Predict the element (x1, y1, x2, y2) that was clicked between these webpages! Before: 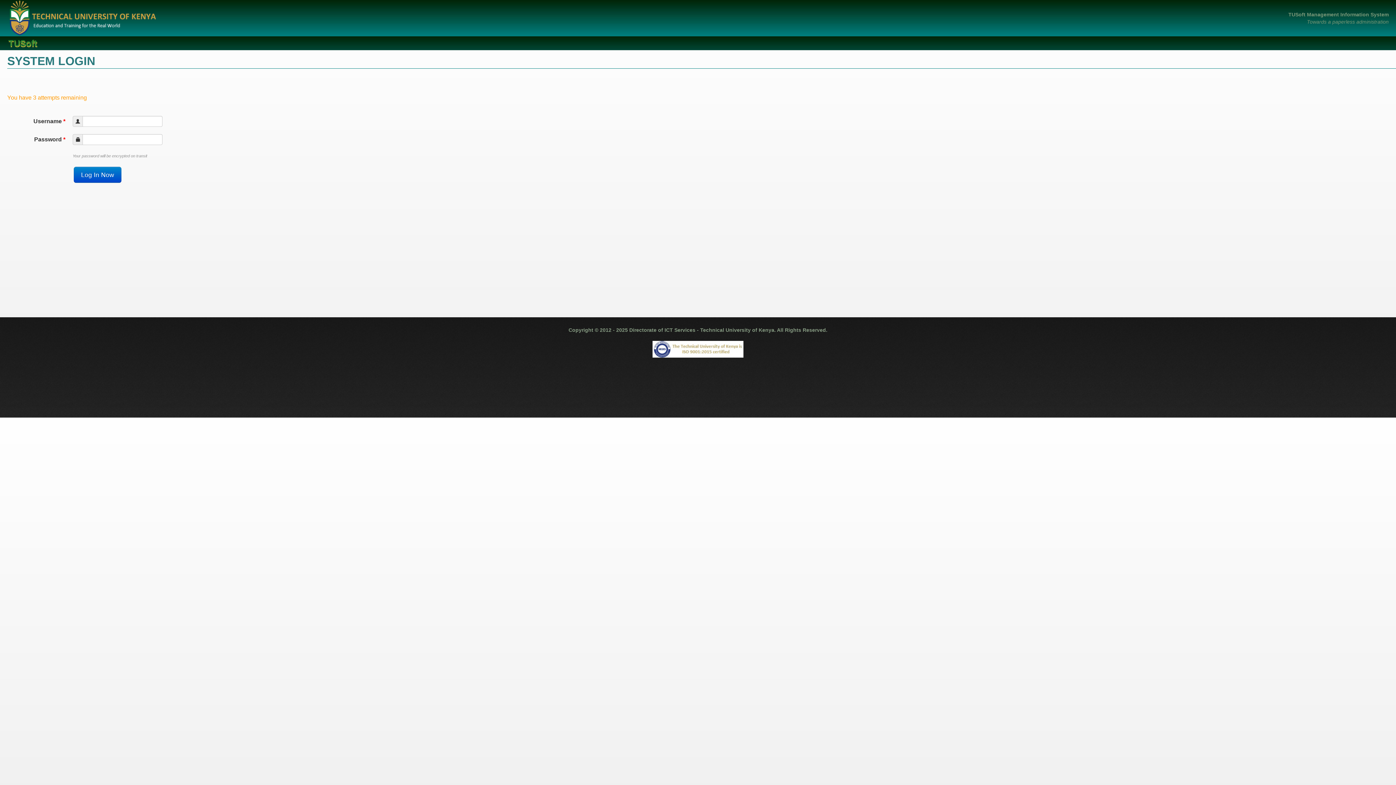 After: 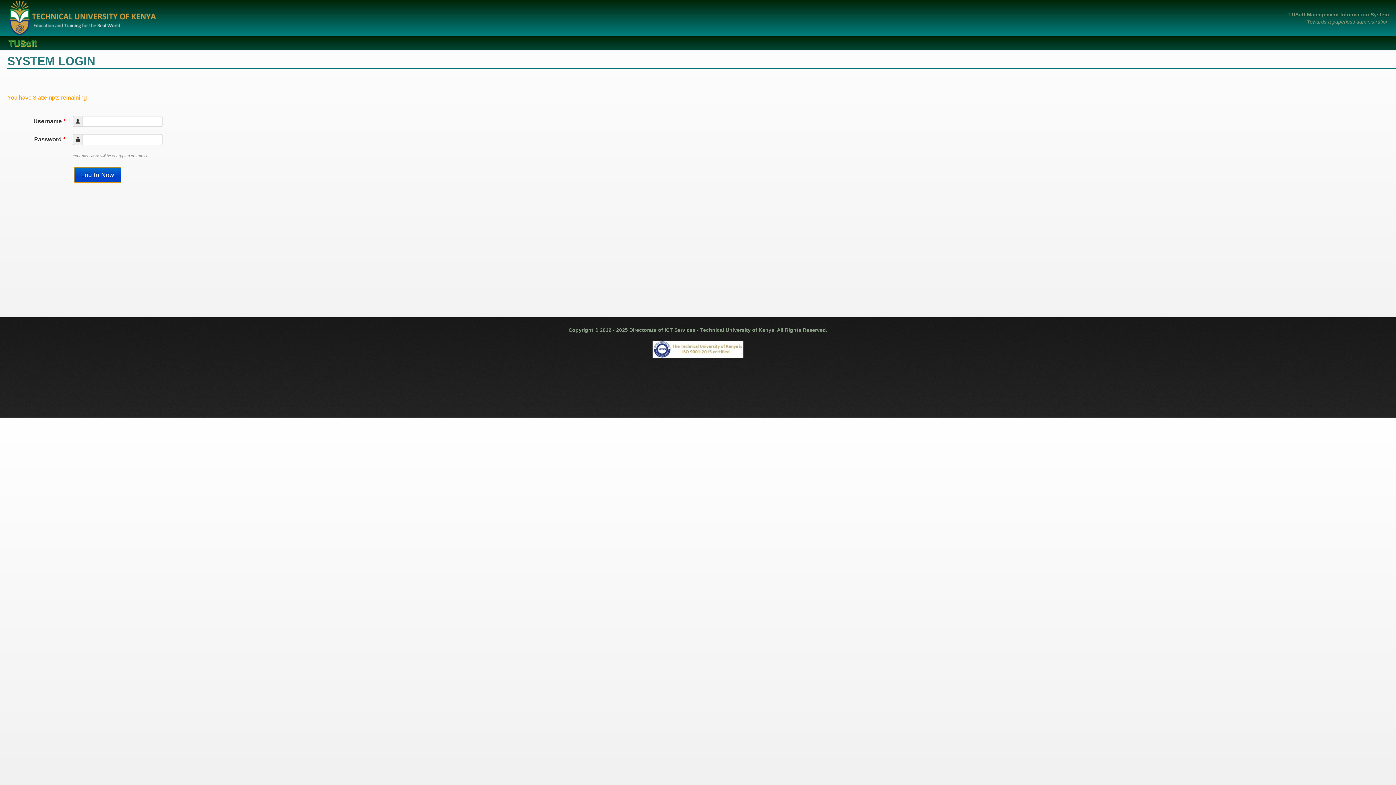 Action: bbox: (73, 166, 121, 182) label: Log In Now